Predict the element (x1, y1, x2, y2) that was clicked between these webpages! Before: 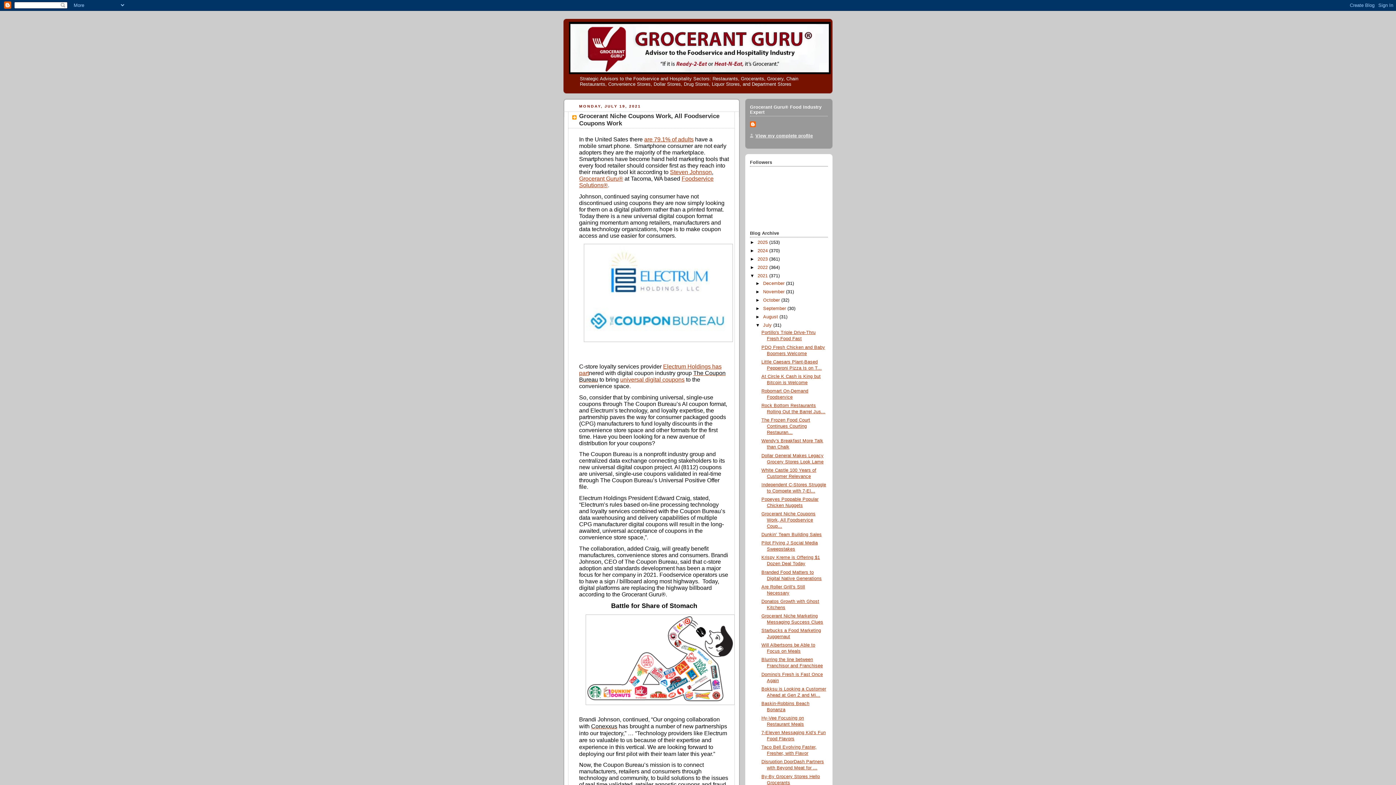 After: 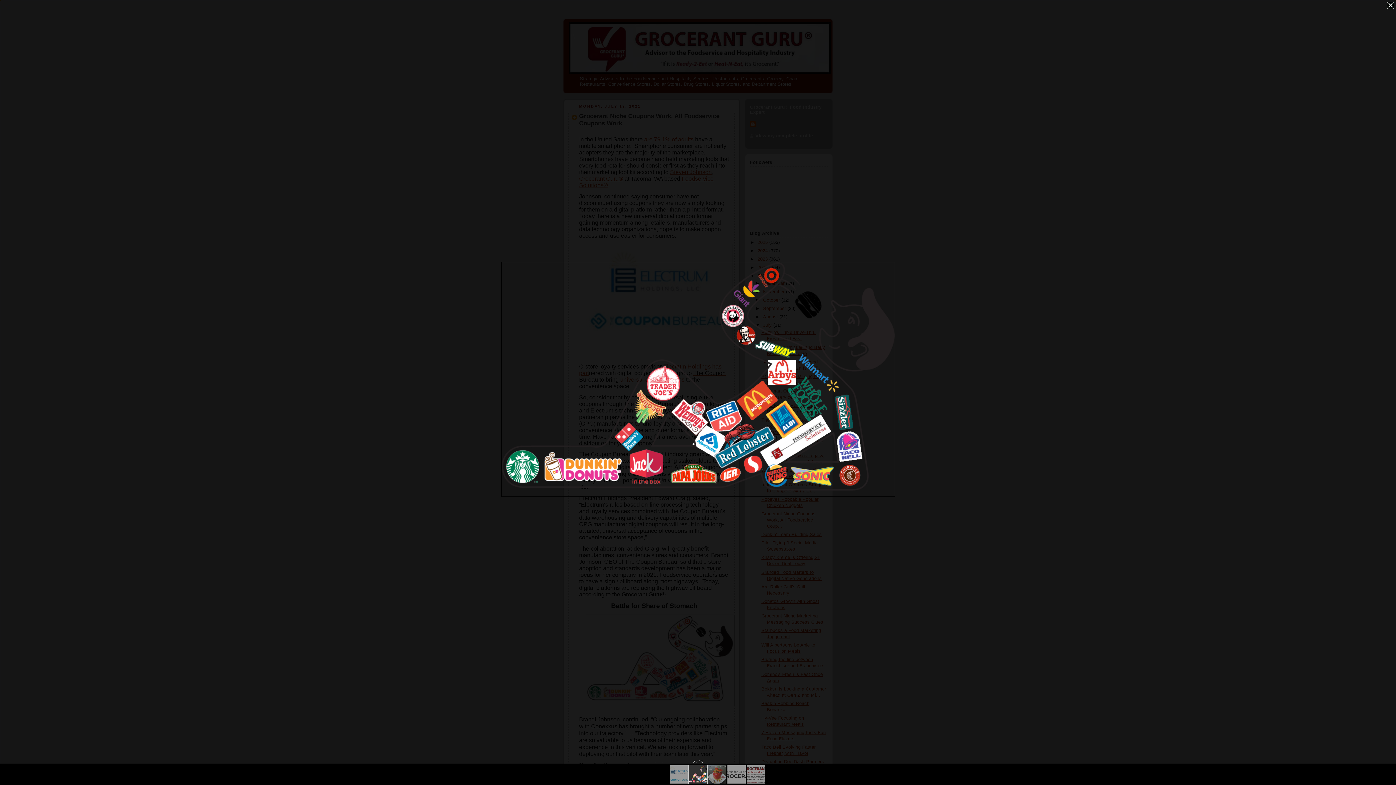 Action: bbox: (585, 701, 734, 708)